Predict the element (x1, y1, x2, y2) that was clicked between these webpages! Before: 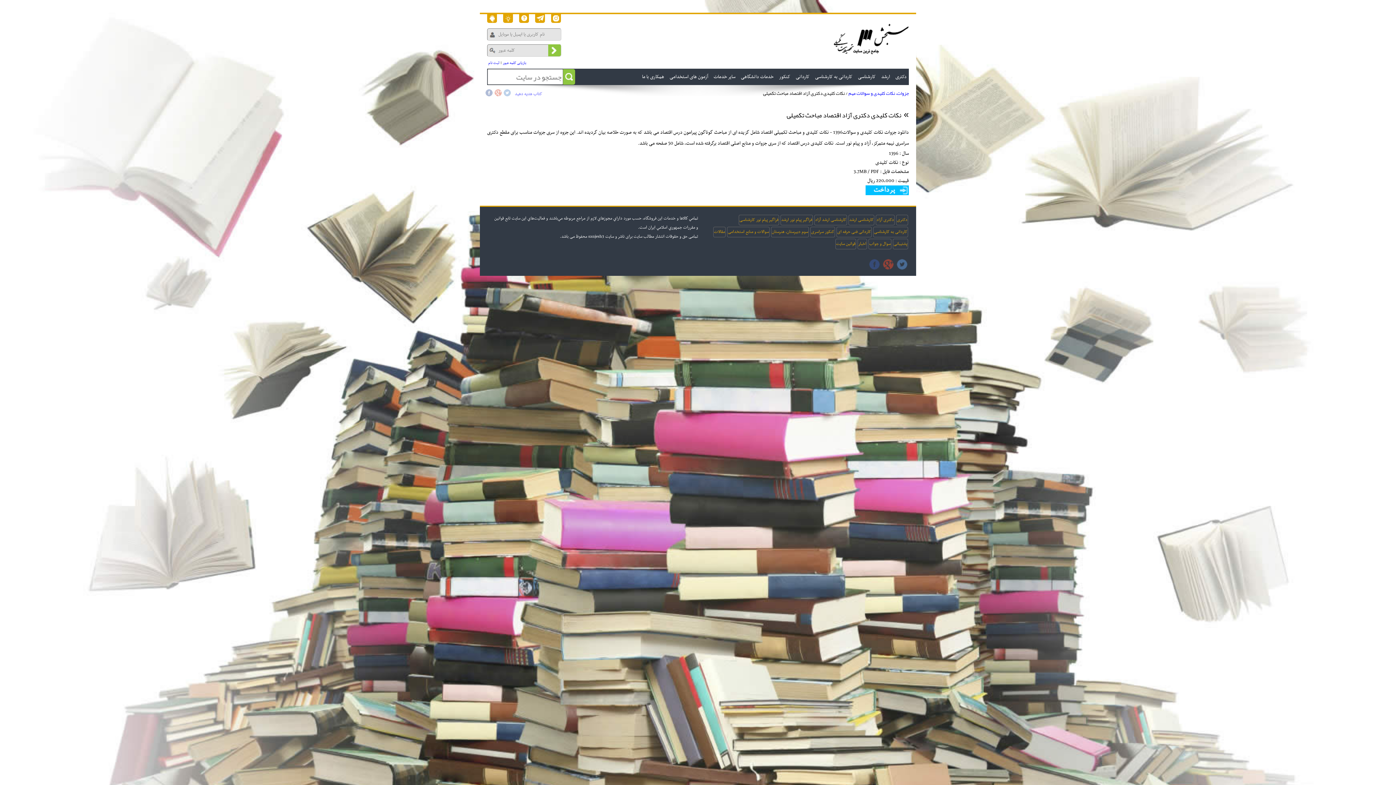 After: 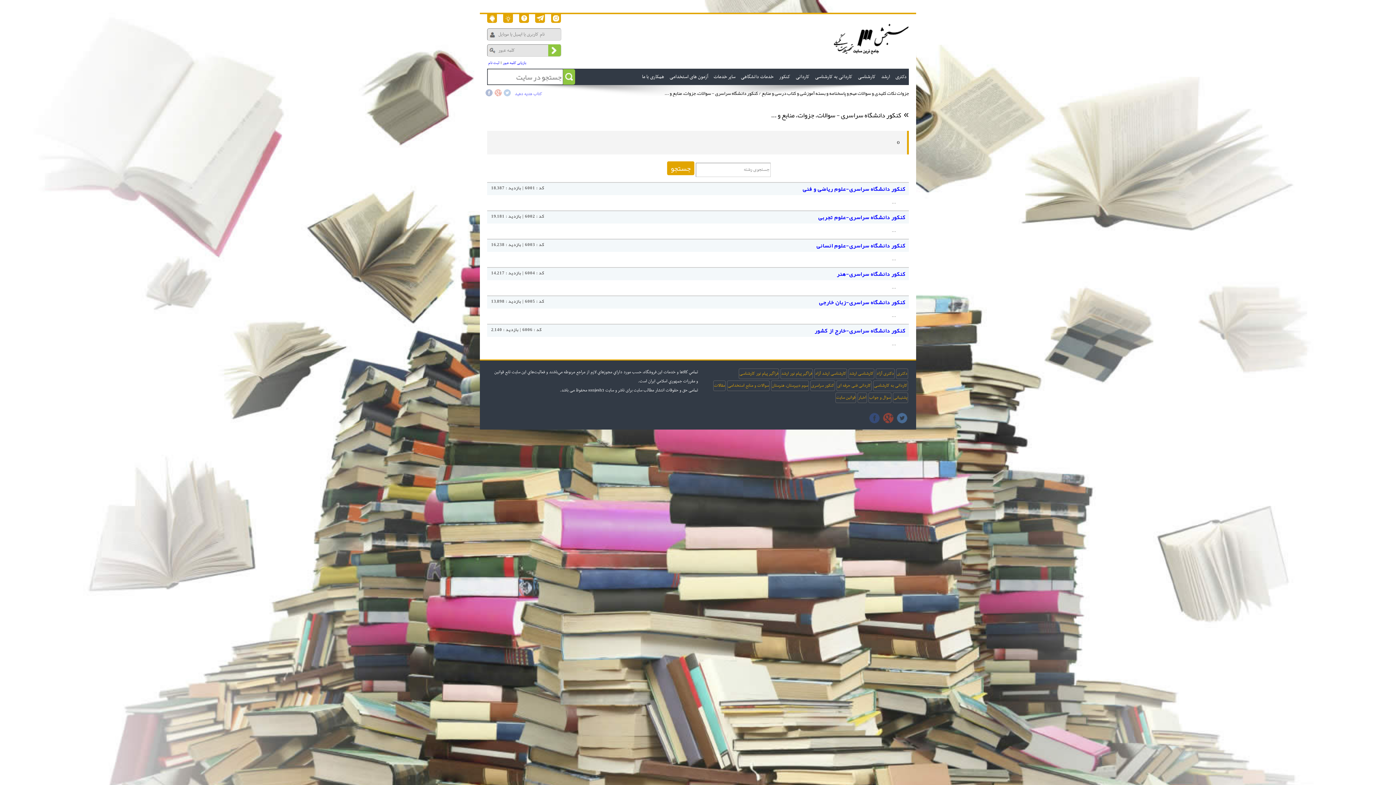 Action: bbox: (810, 226, 835, 237) label: کنکور سراسری